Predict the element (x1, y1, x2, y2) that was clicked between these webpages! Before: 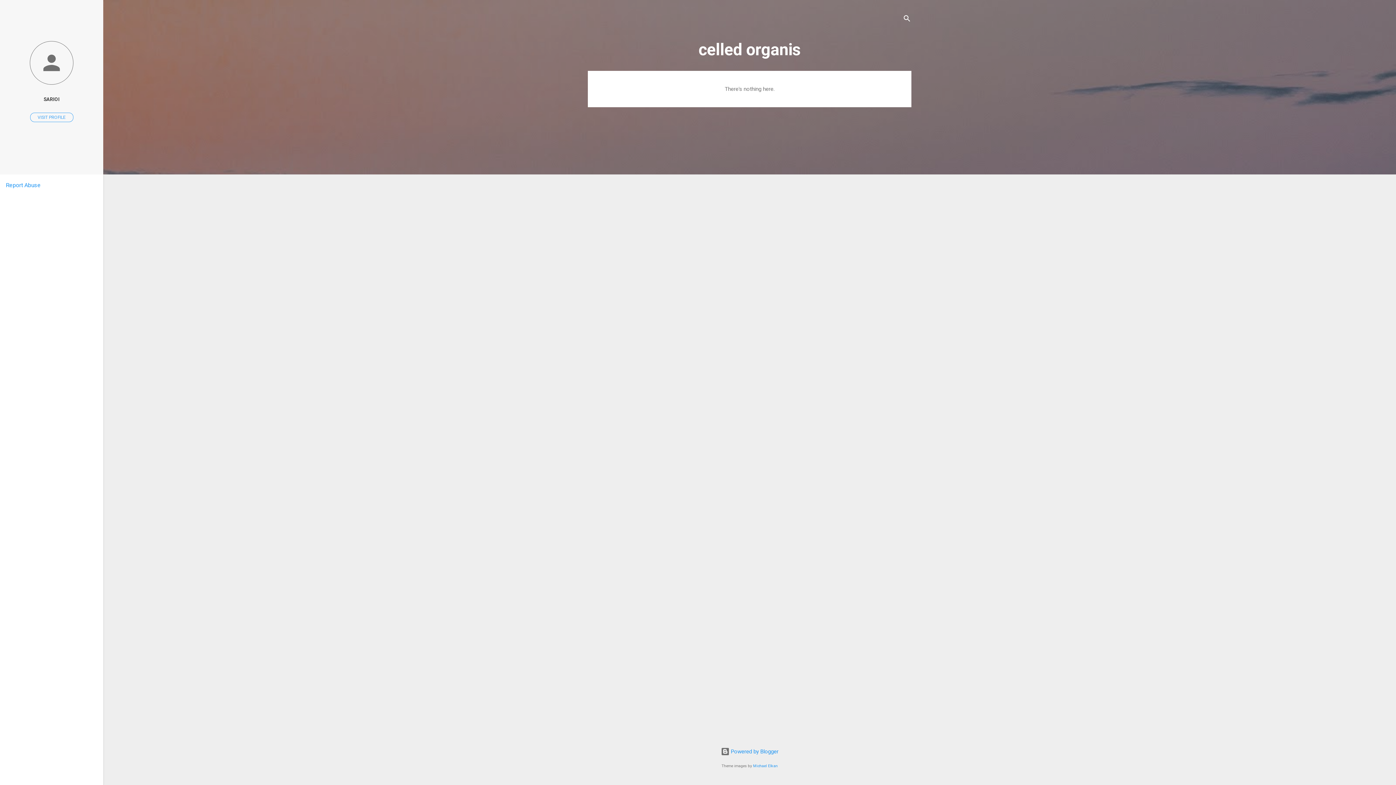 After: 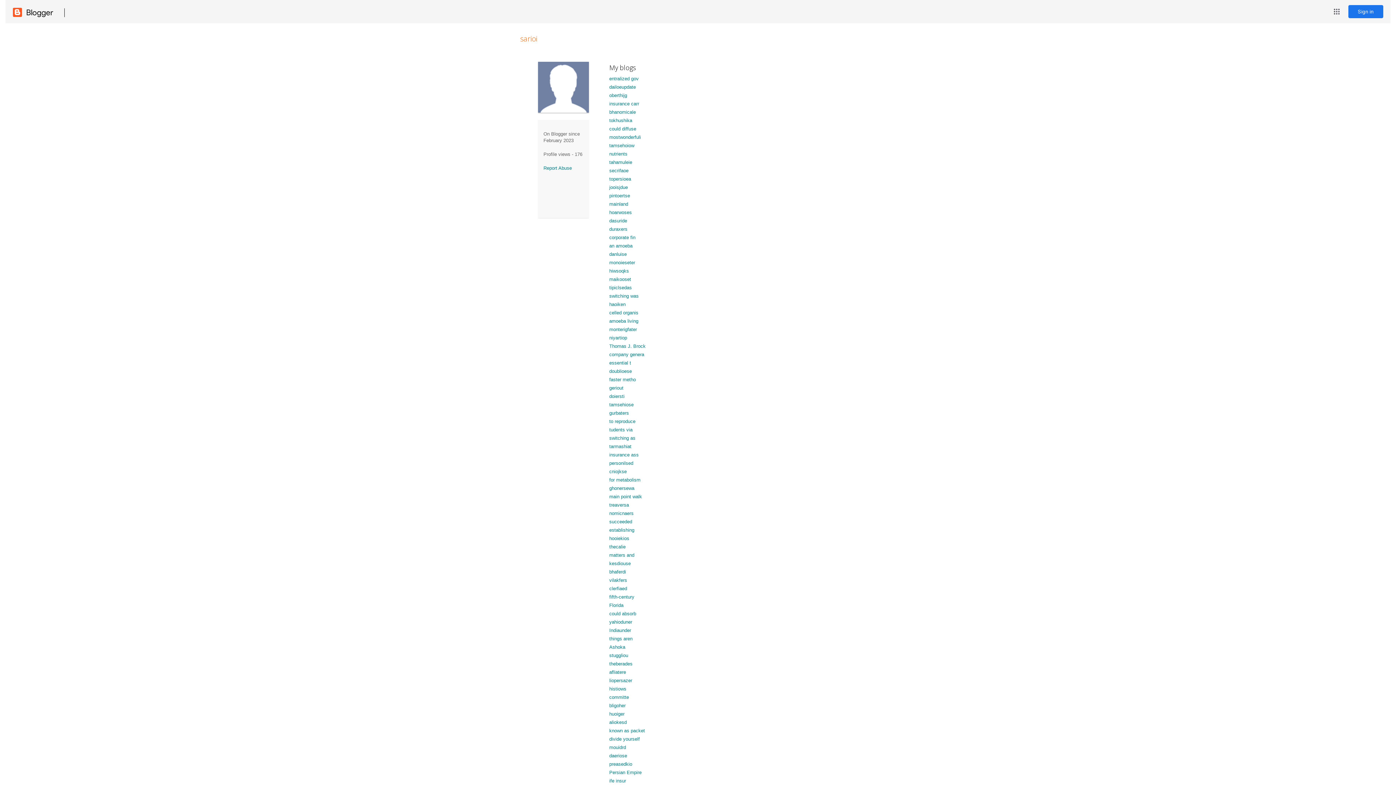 Action: bbox: (0, 91, 103, 107) label: SARIOI